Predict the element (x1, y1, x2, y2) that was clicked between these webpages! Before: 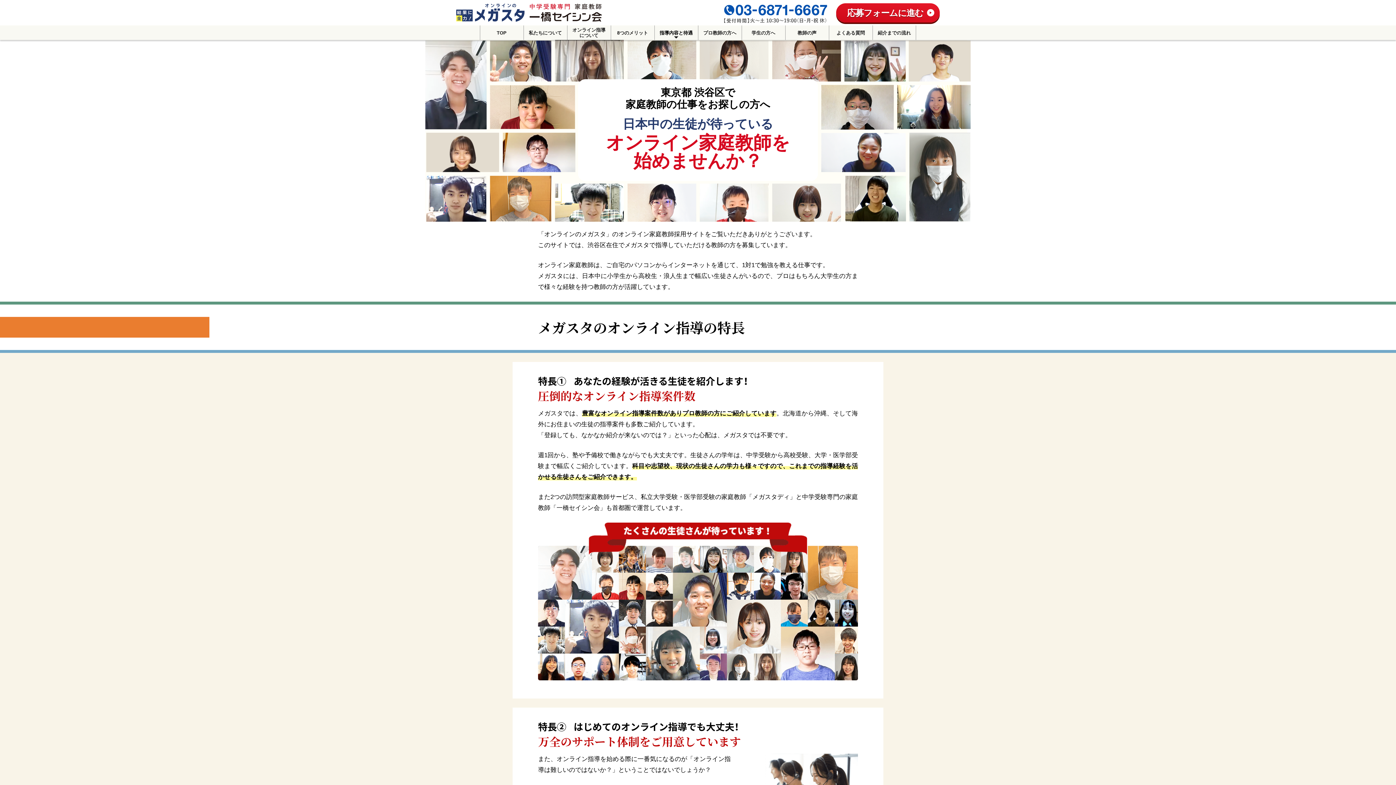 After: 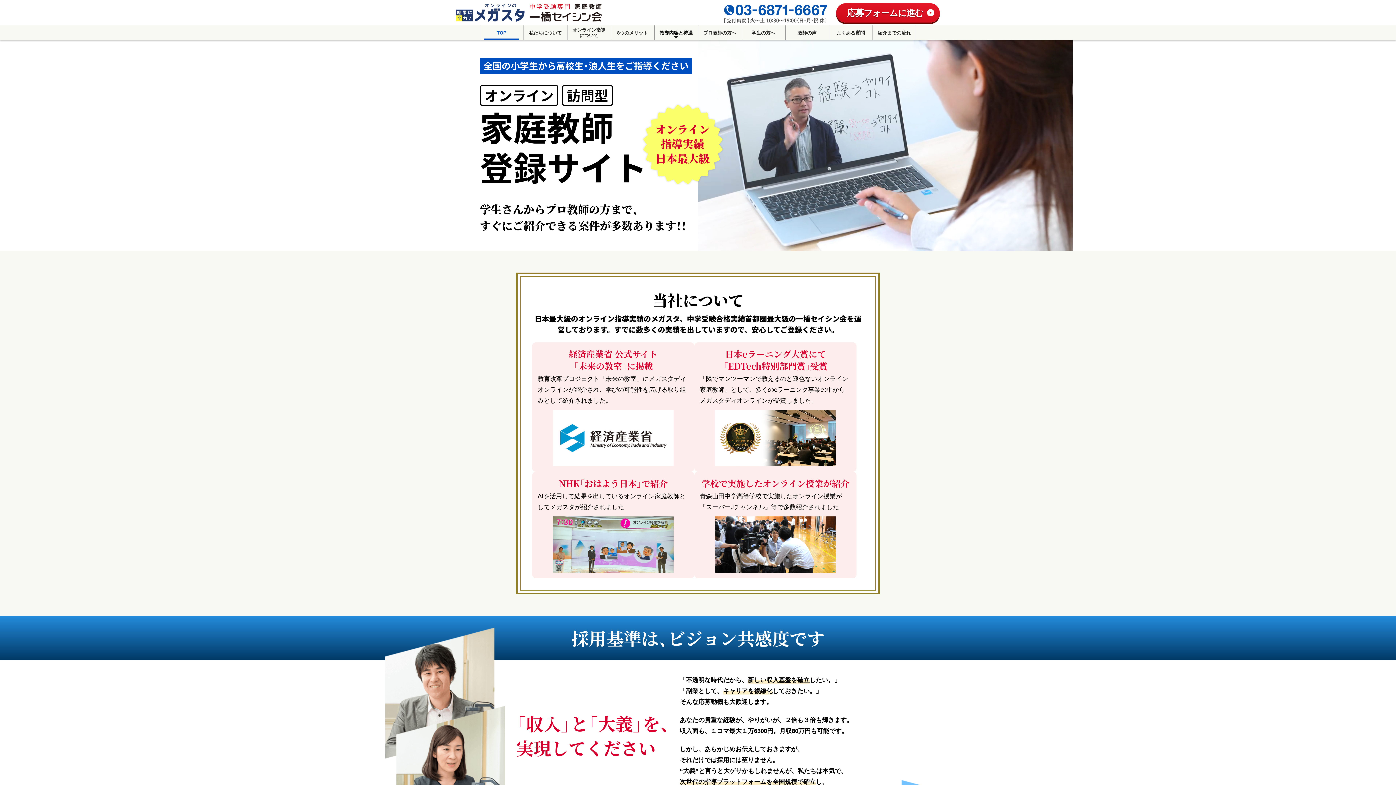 Action: label: TOP bbox: (480, 25, 523, 40)